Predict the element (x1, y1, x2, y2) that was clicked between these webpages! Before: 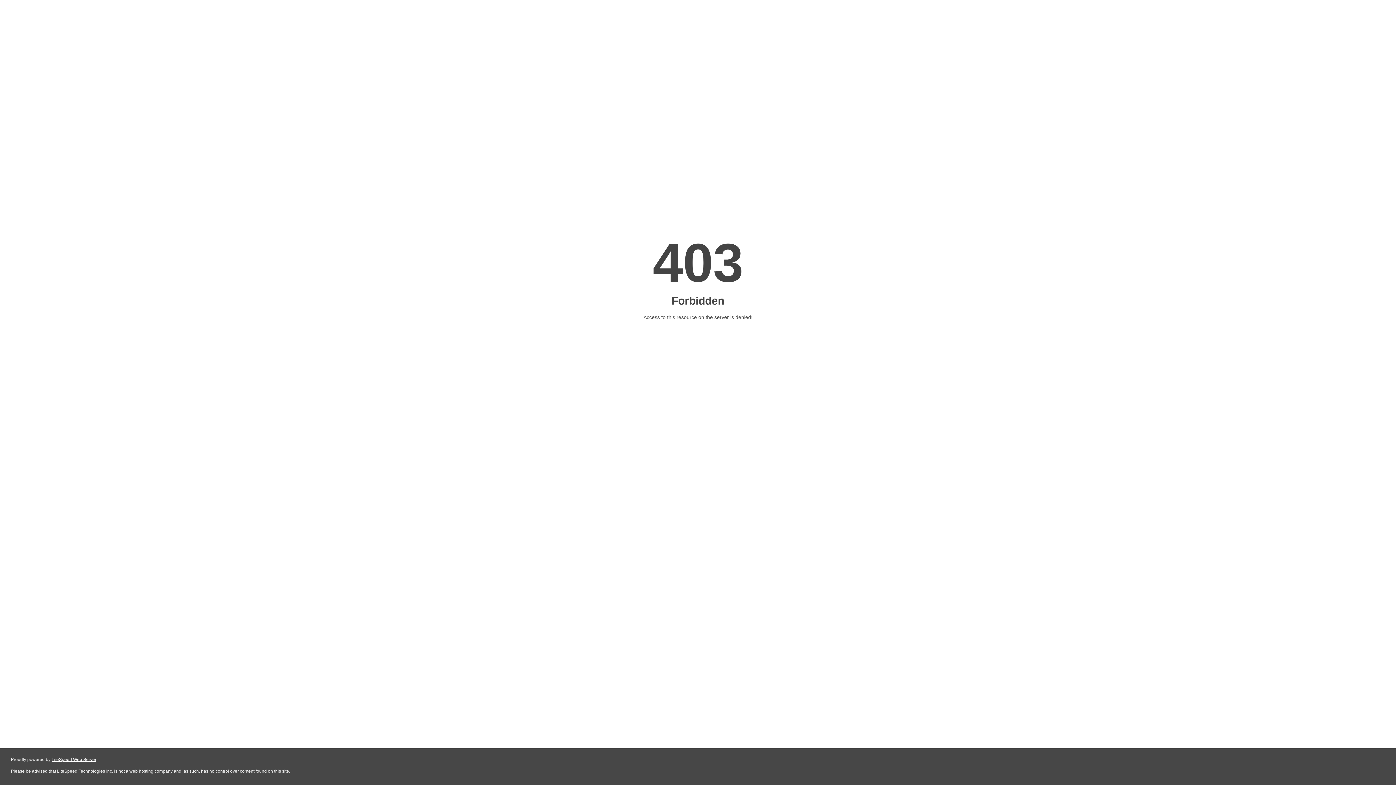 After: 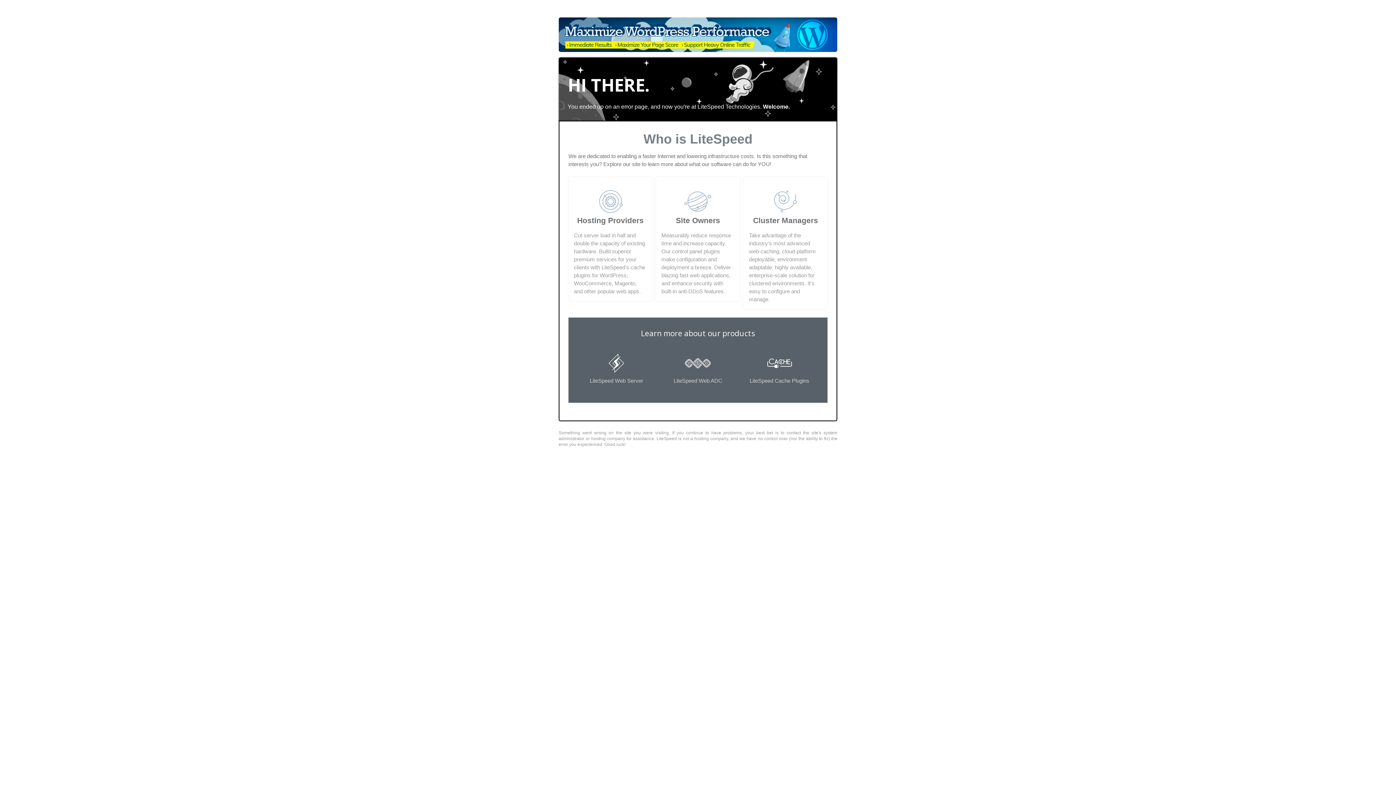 Action: bbox: (51, 757, 96, 762) label: LiteSpeed Web Server